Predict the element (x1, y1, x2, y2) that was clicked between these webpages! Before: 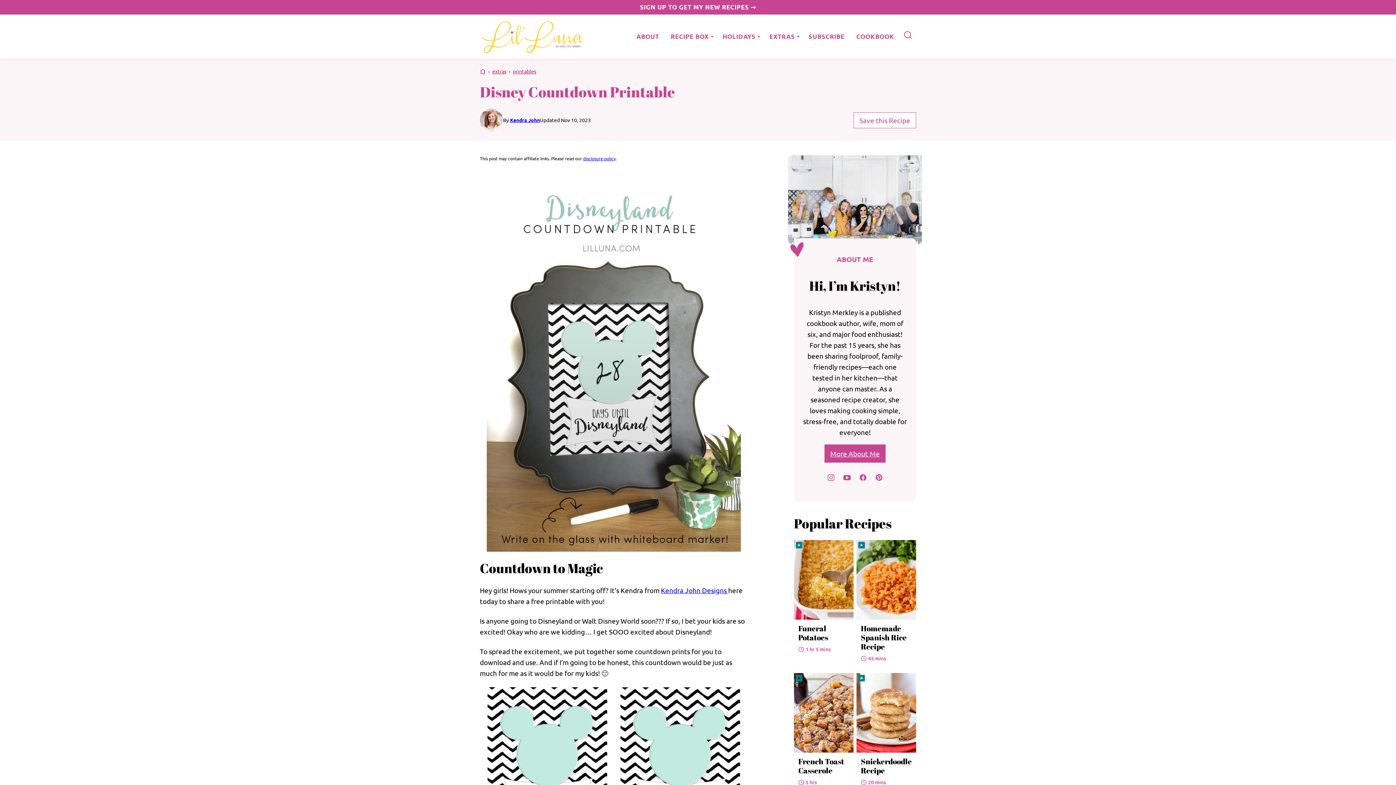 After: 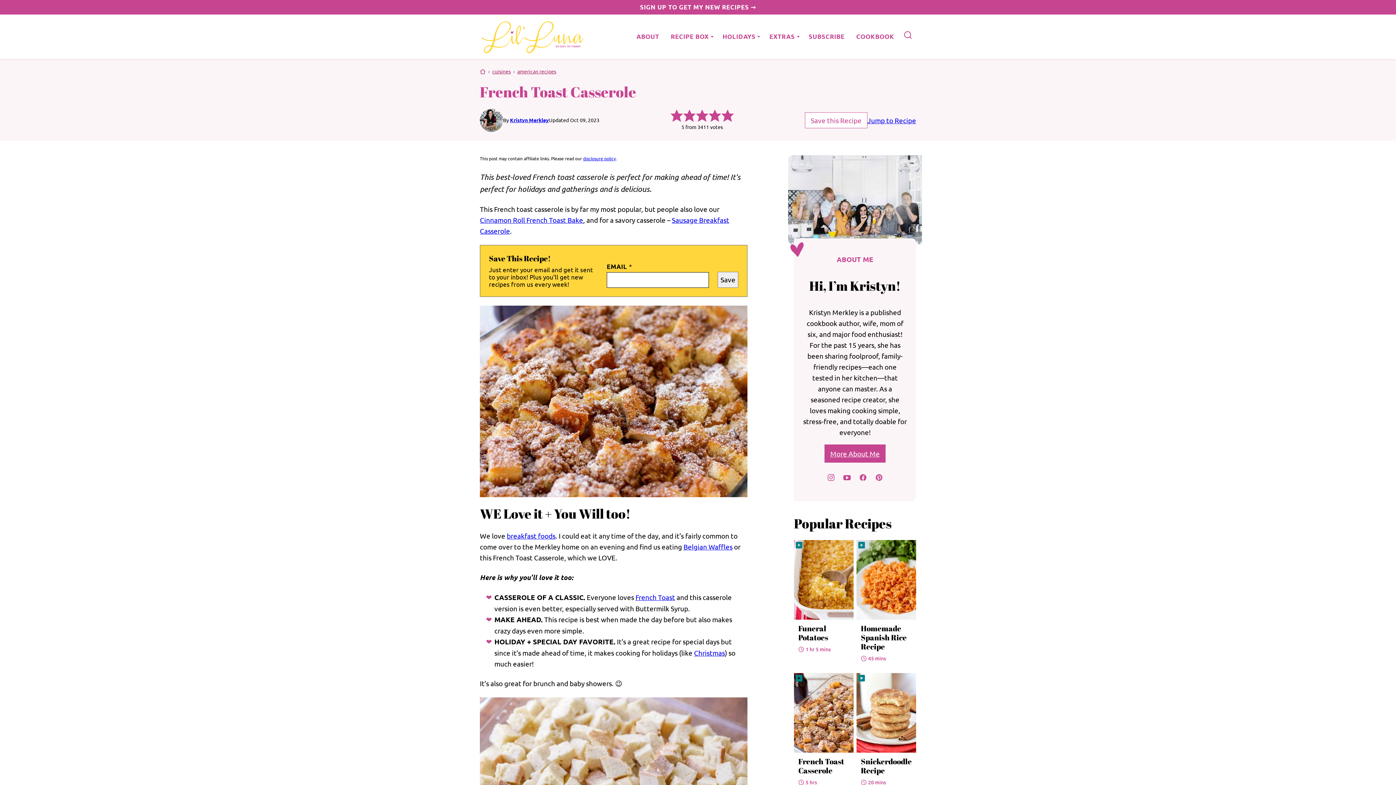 Action: bbox: (794, 673, 853, 753)